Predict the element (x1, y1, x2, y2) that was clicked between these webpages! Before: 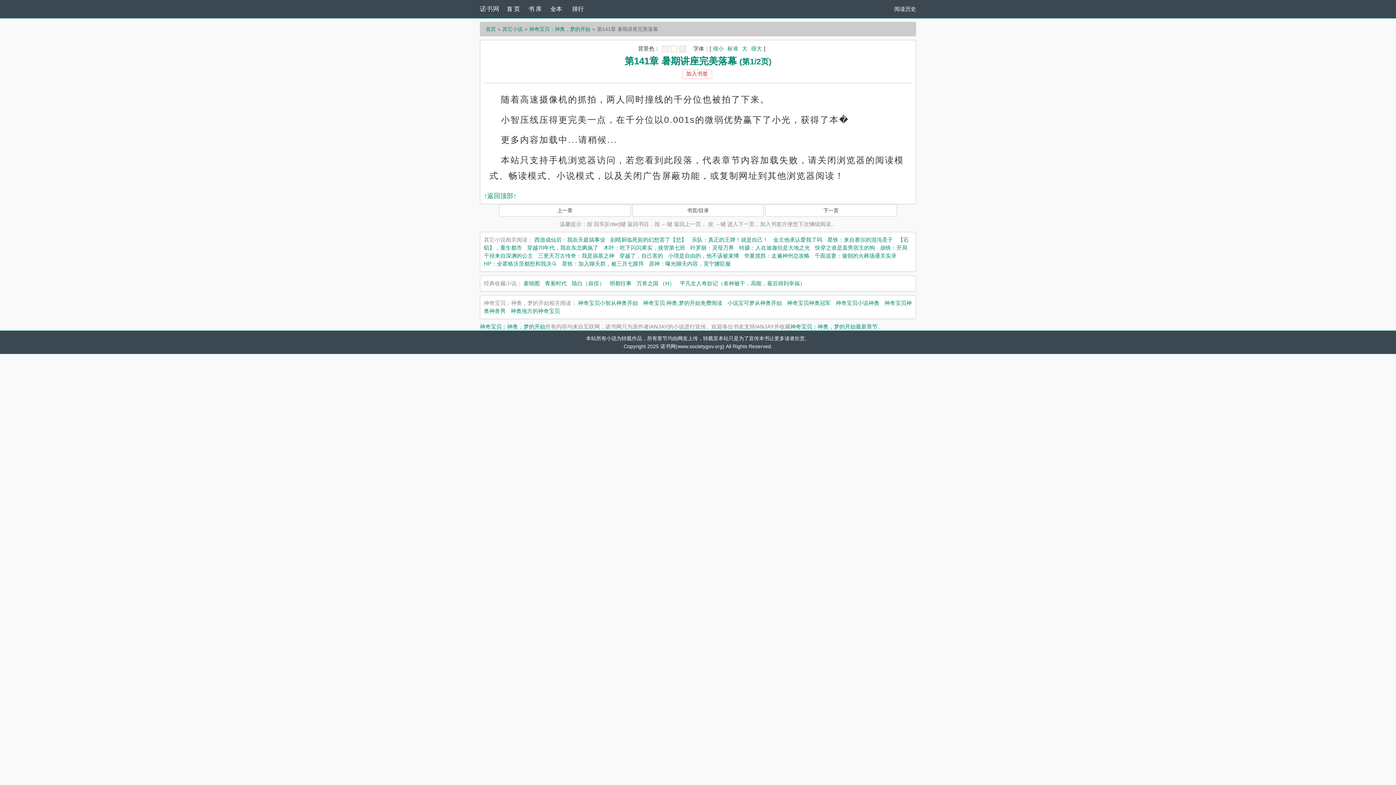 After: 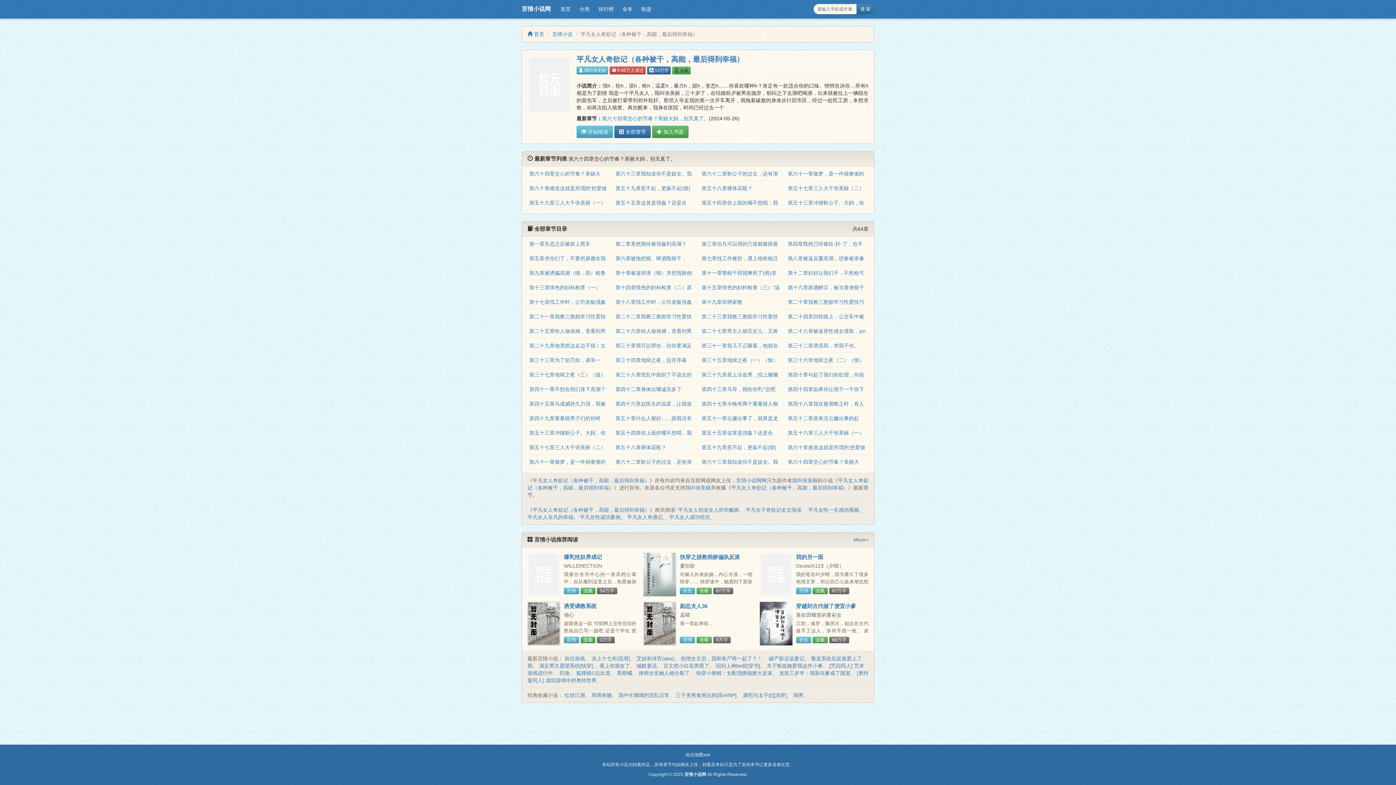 Action: label: 平凡女人奇欲记（各种被干，高能，最后得到幸福） bbox: (680, 280, 805, 286)